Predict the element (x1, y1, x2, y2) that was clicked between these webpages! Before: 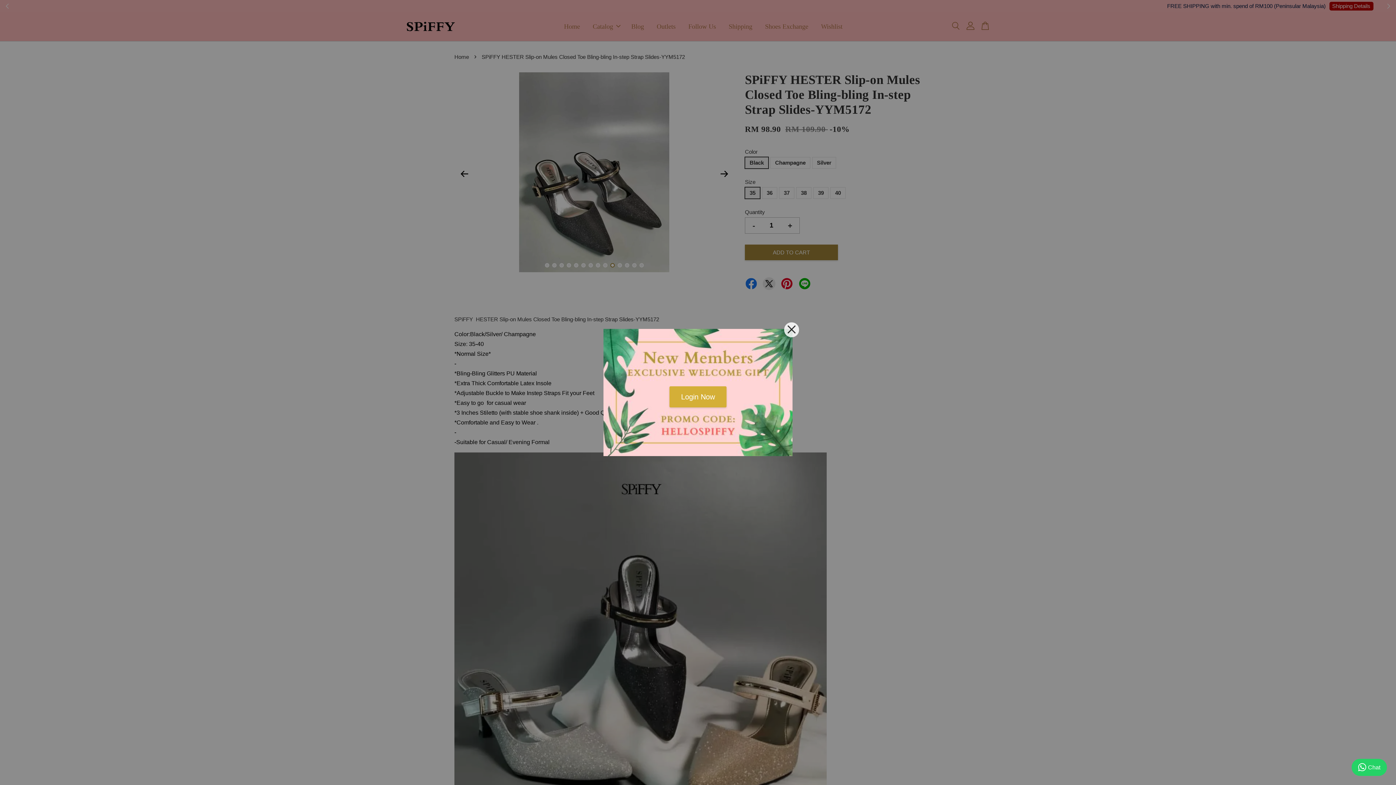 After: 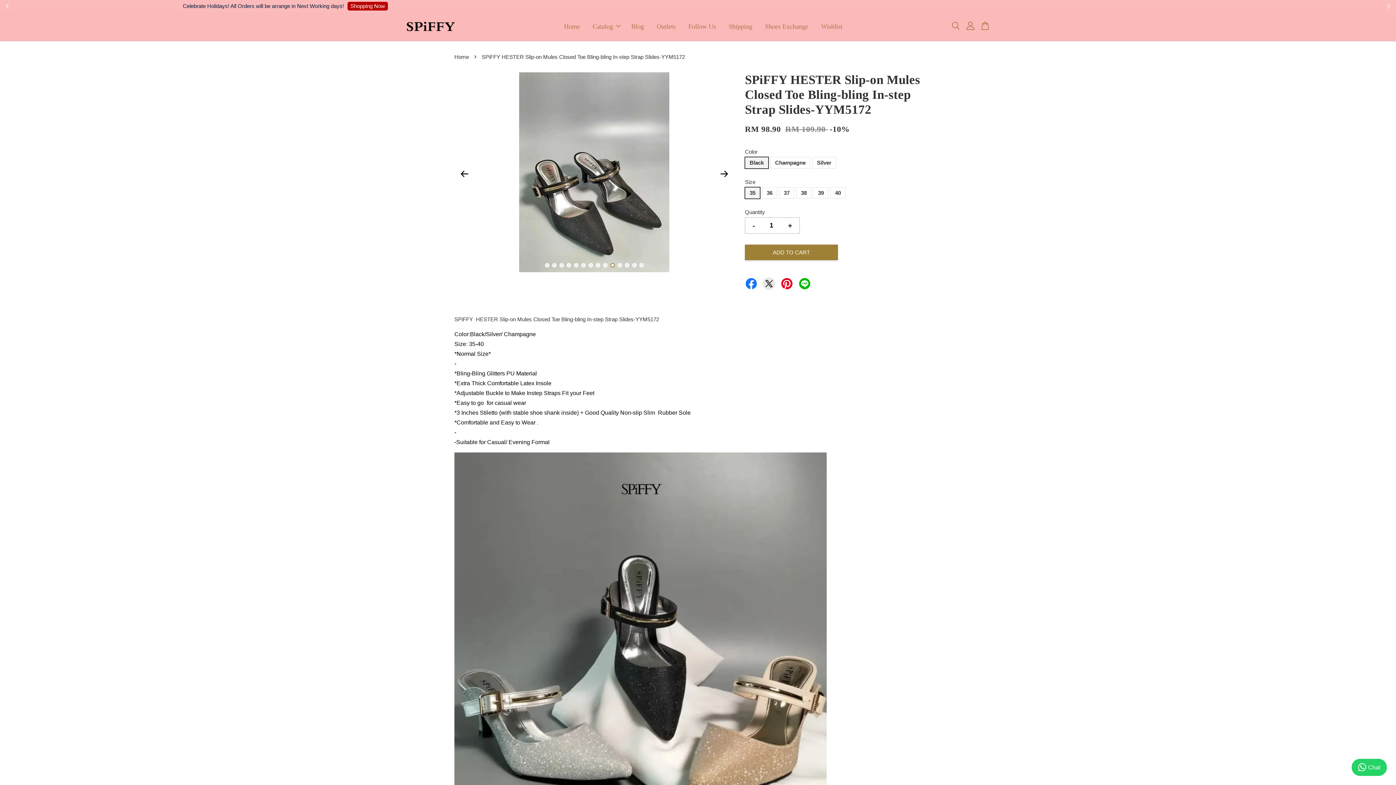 Action: bbox: (784, 322, 799, 337)